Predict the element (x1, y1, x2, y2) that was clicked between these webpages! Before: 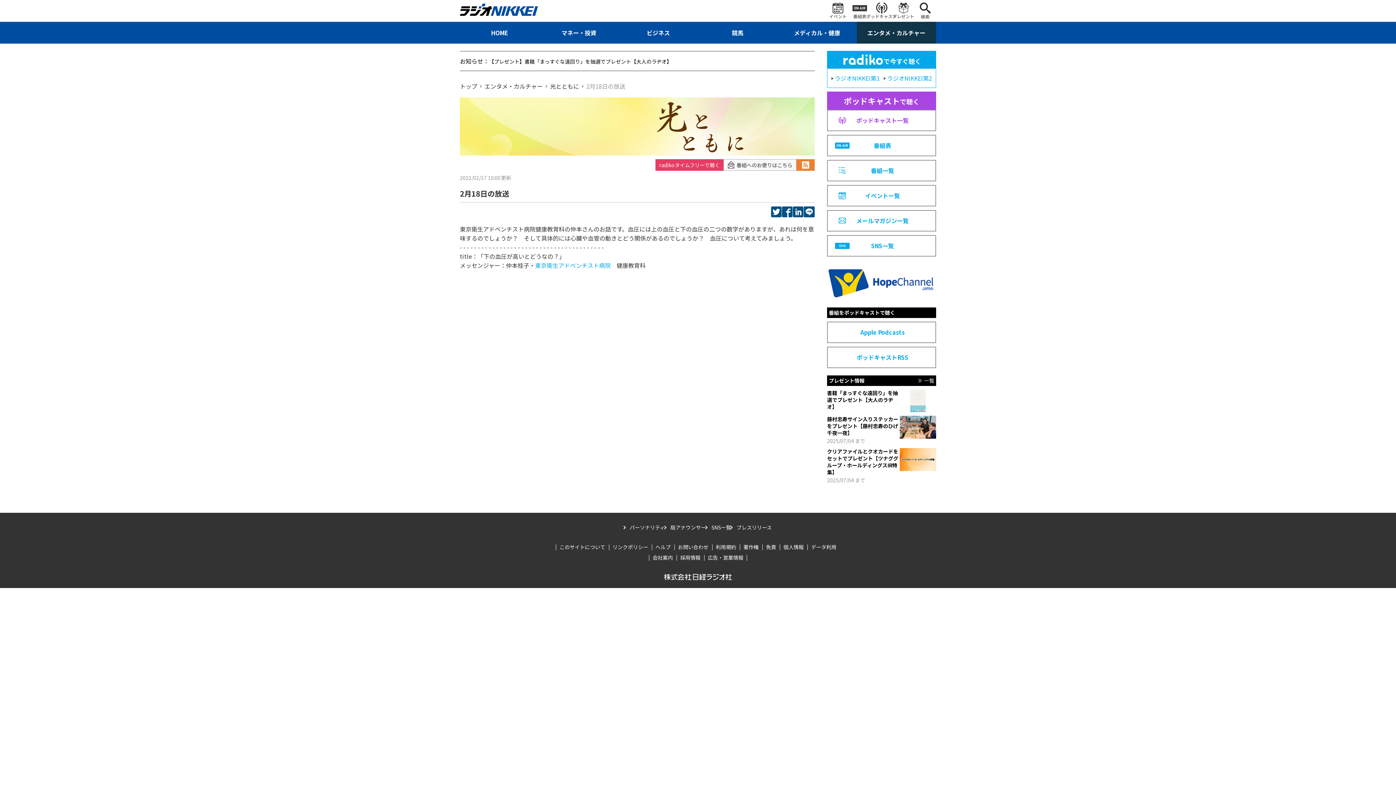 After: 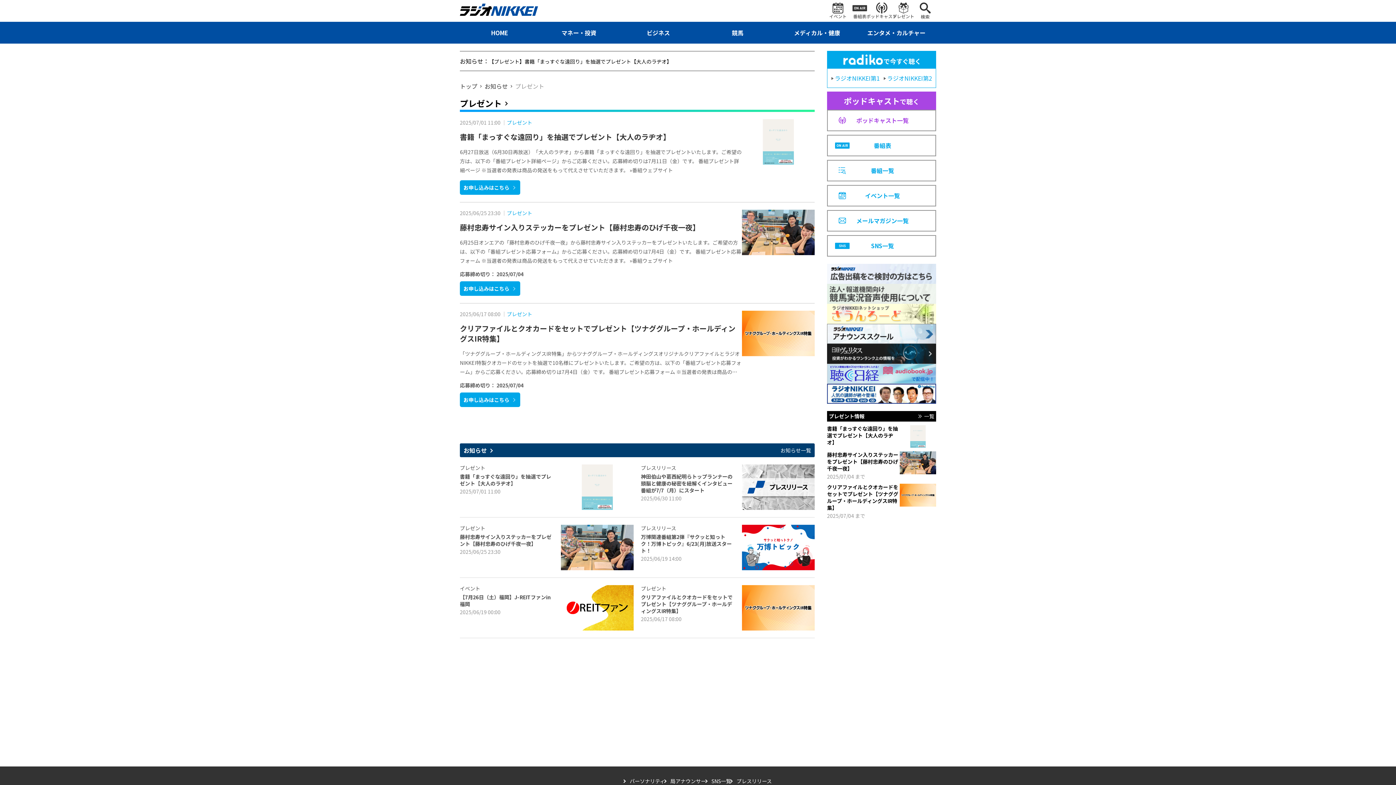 Action: bbox: (918, 377, 934, 384) label: 一覧